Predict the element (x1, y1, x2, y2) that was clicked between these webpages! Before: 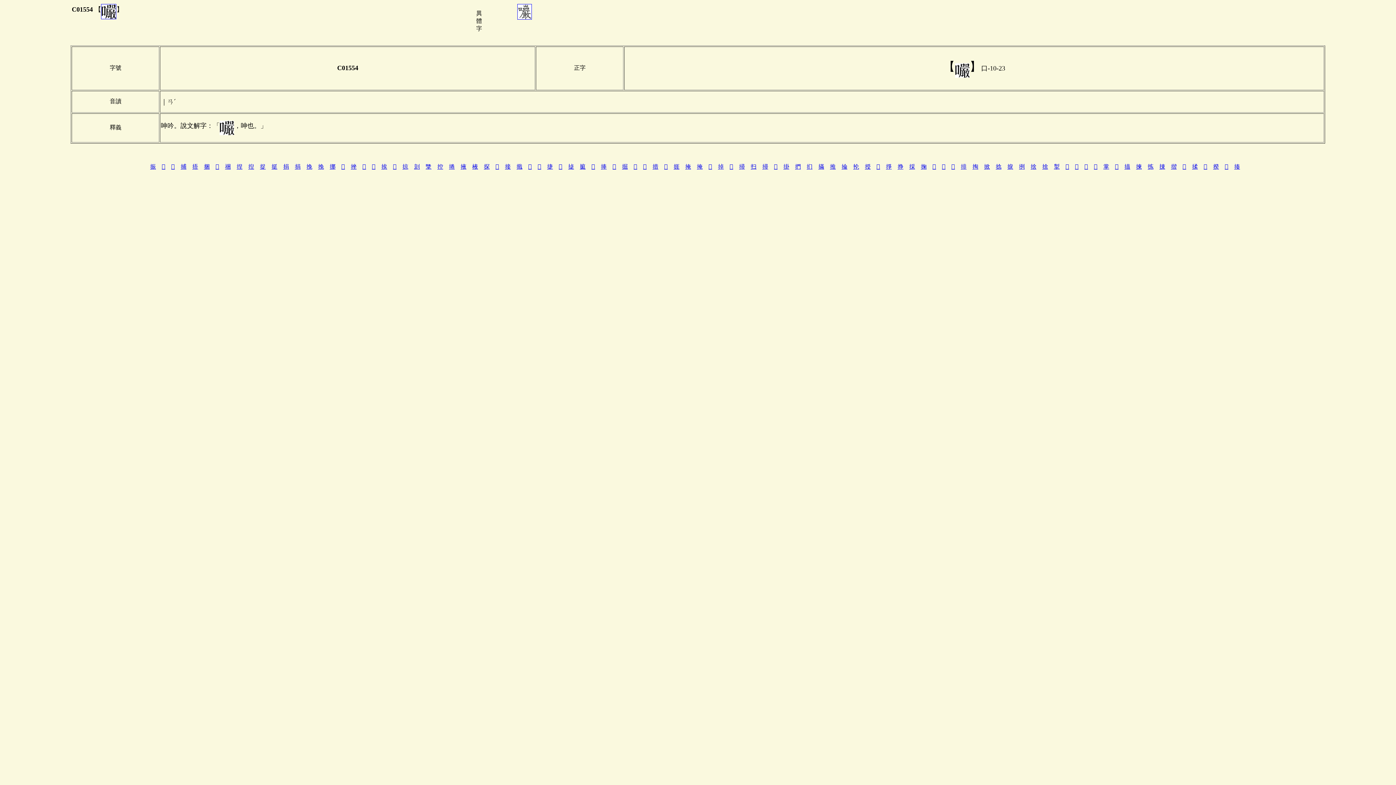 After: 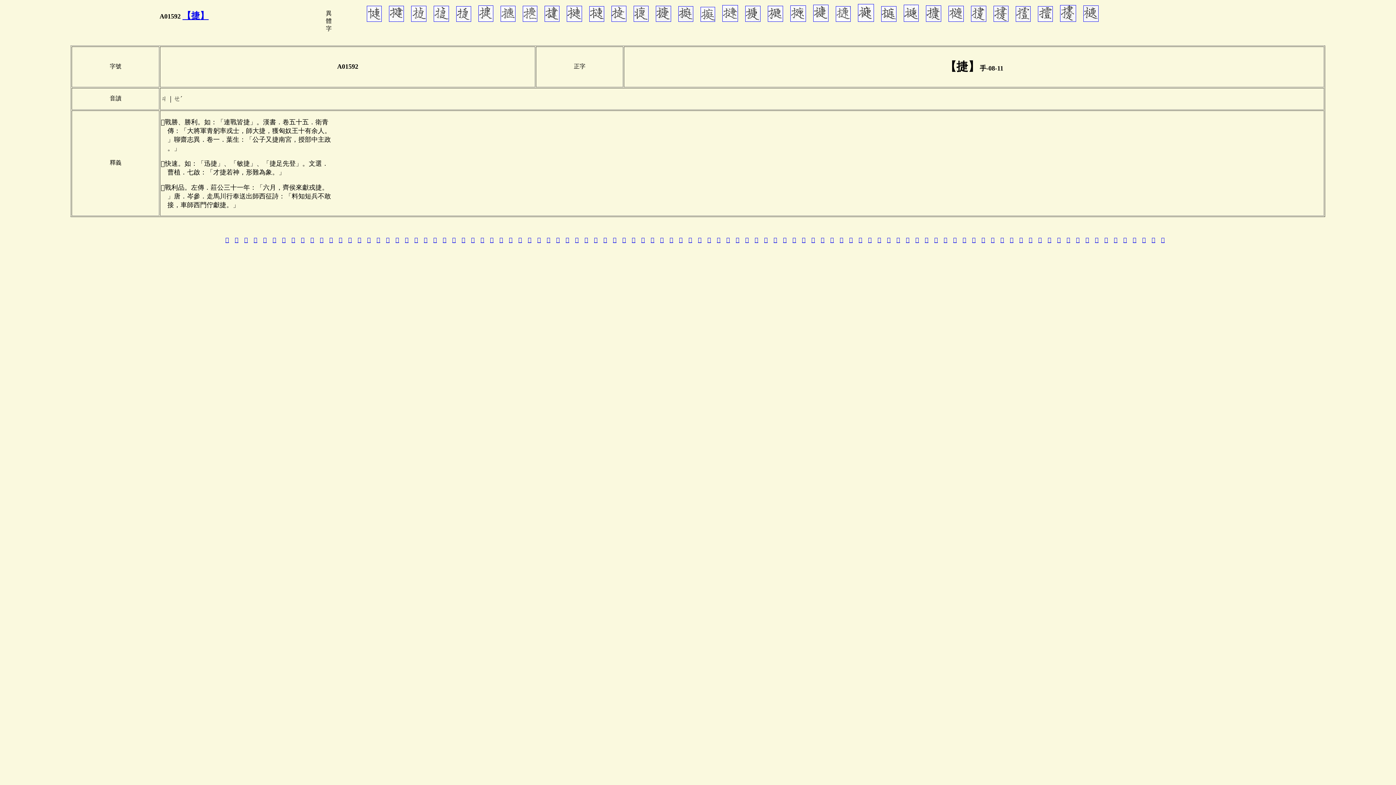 Action: label: 㨩 bbox: (579, 163, 585, 169)